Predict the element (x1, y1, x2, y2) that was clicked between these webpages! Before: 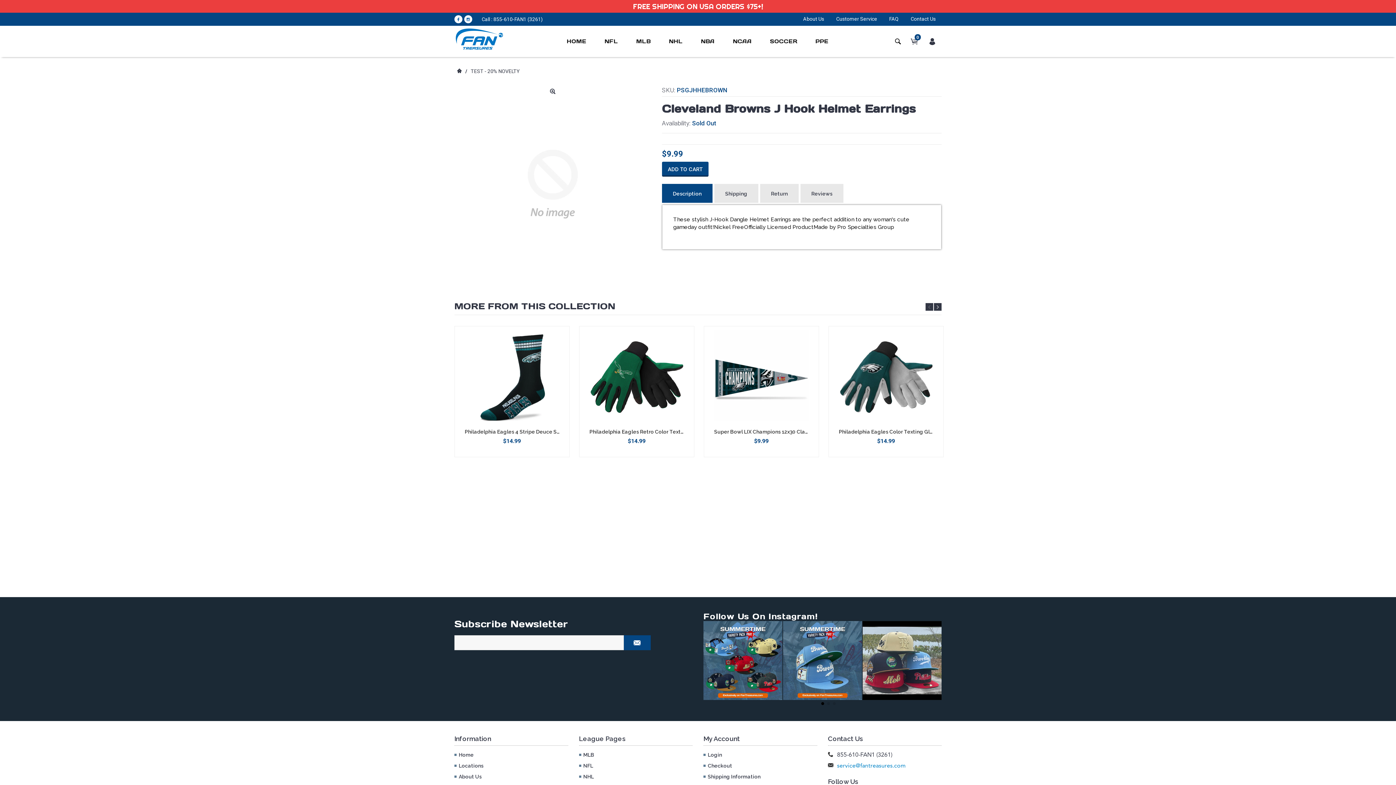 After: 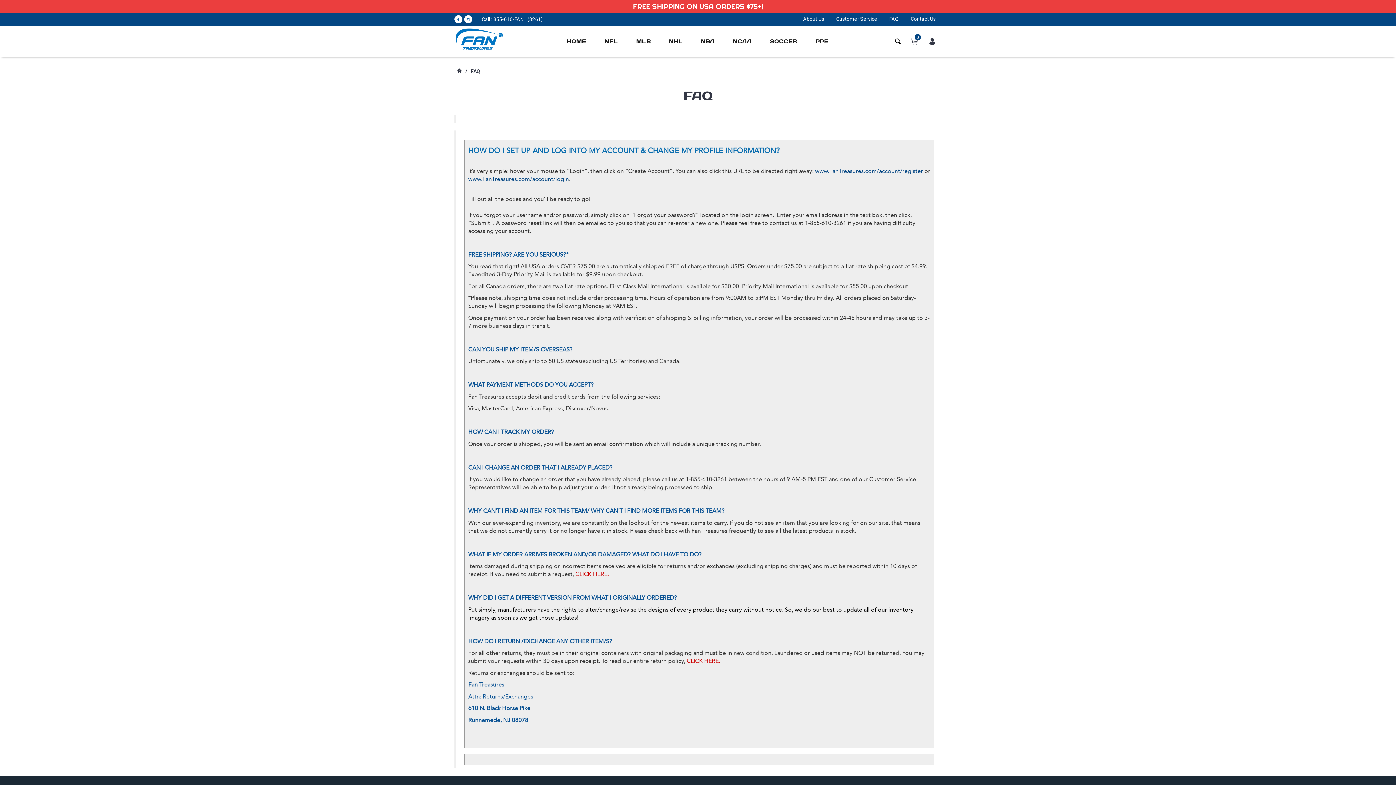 Action: bbox: (703, 771, 760, 782) label: Shipping Information